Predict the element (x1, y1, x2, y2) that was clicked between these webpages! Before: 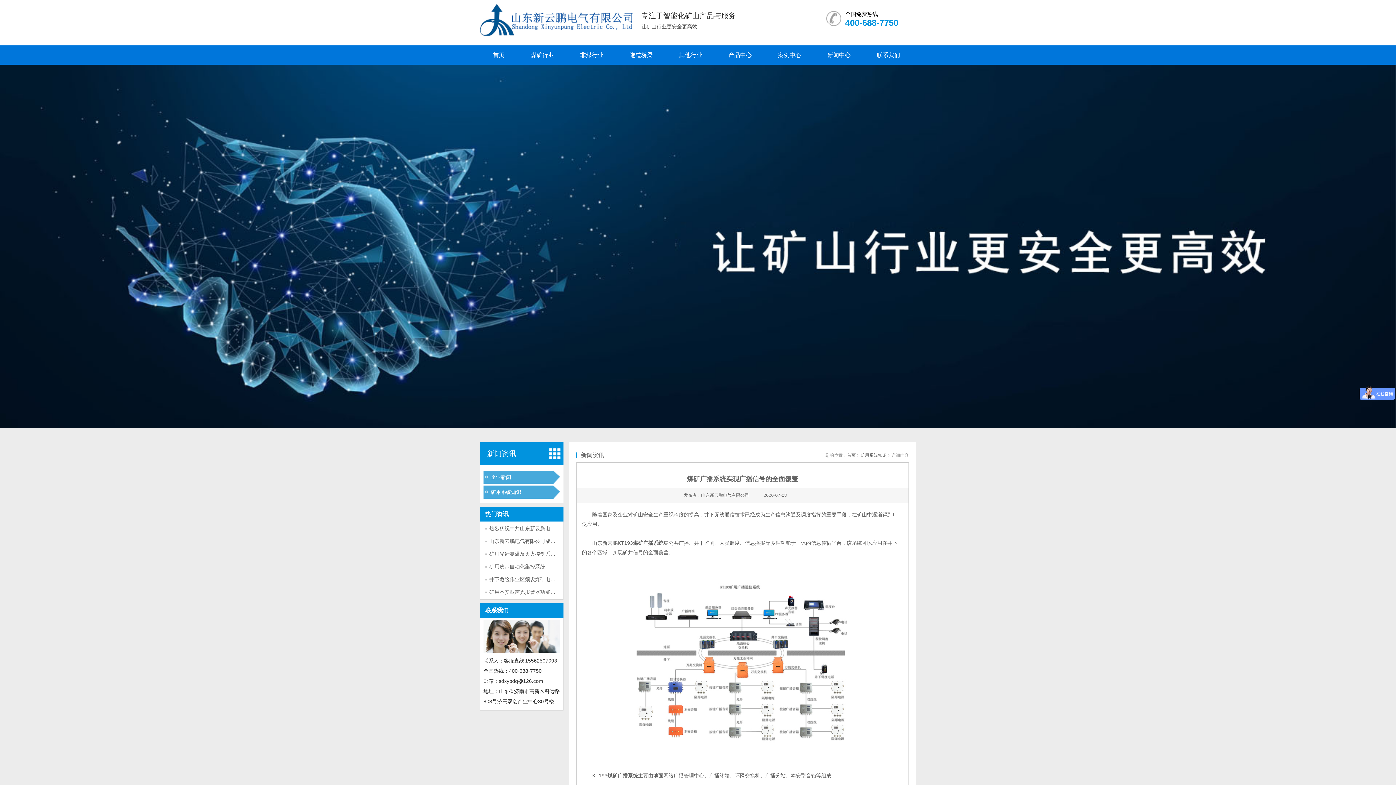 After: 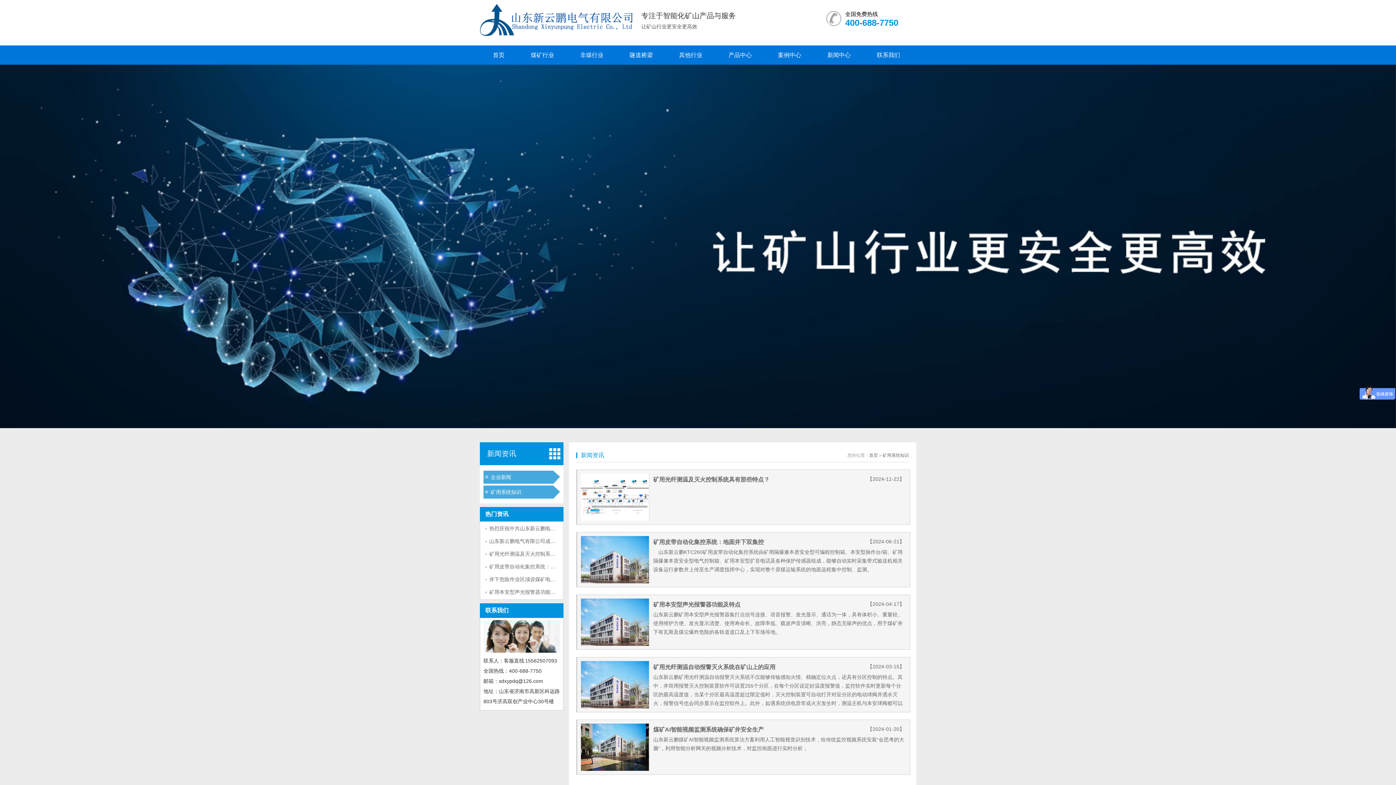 Action: bbox: (483, 489, 521, 495) label: 矿用系统知识